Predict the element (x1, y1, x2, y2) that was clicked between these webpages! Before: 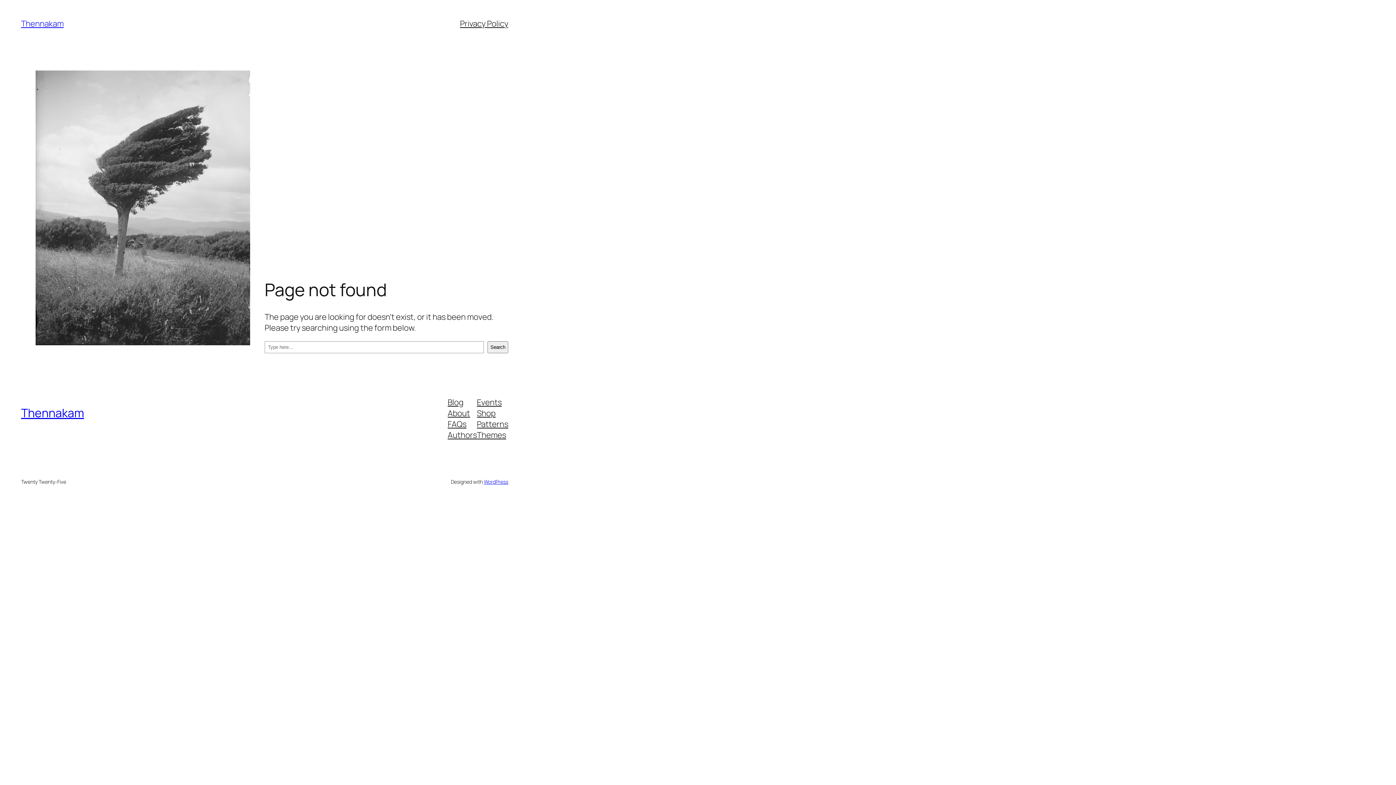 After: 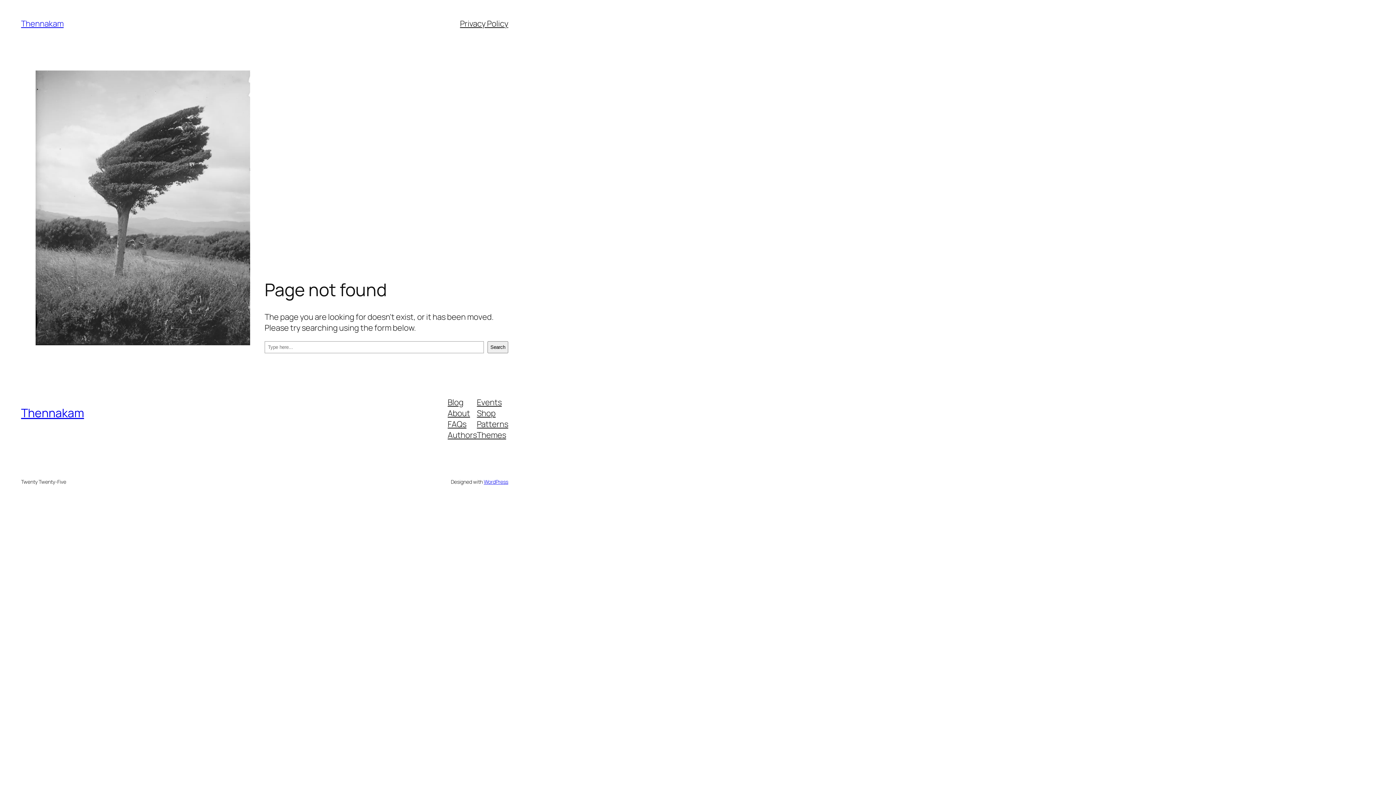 Action: bbox: (447, 429, 477, 440) label: Authors